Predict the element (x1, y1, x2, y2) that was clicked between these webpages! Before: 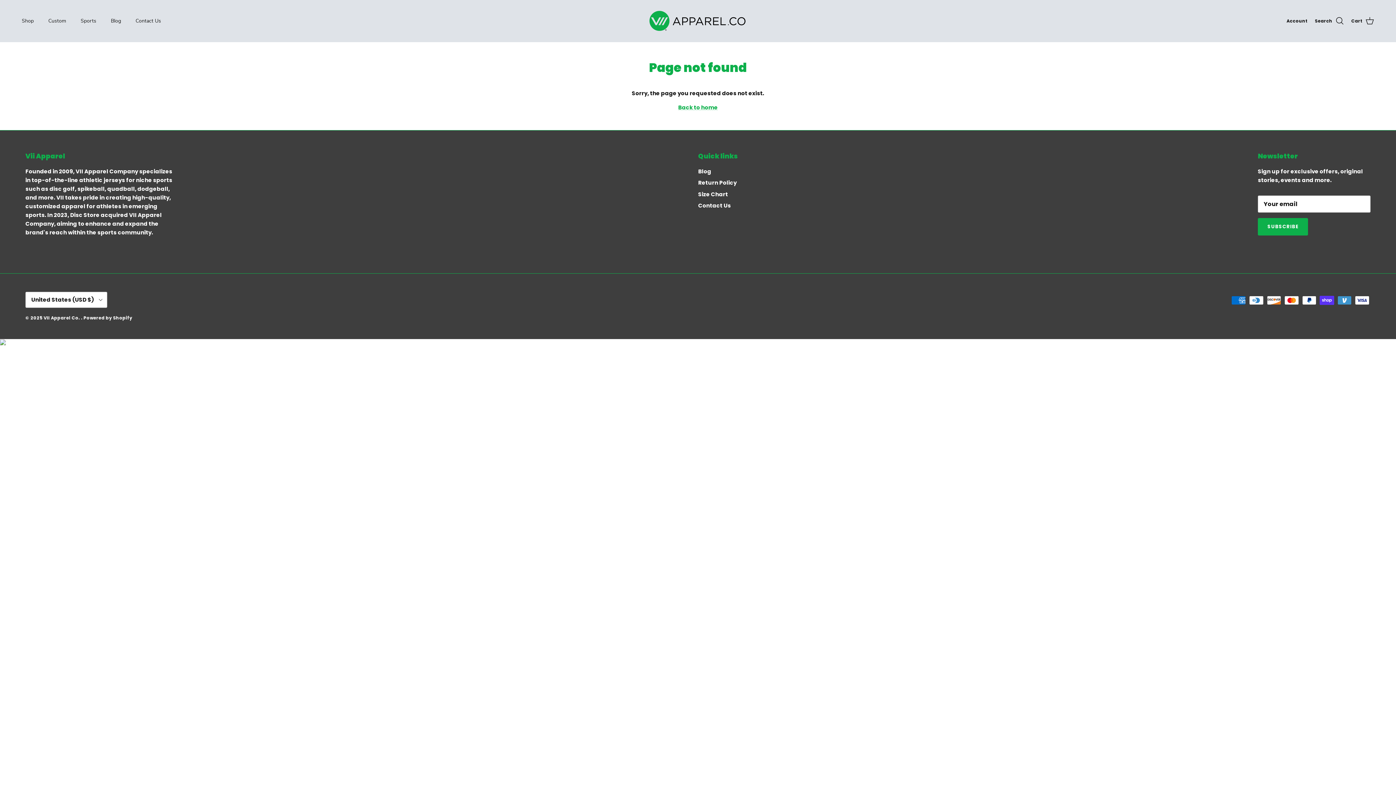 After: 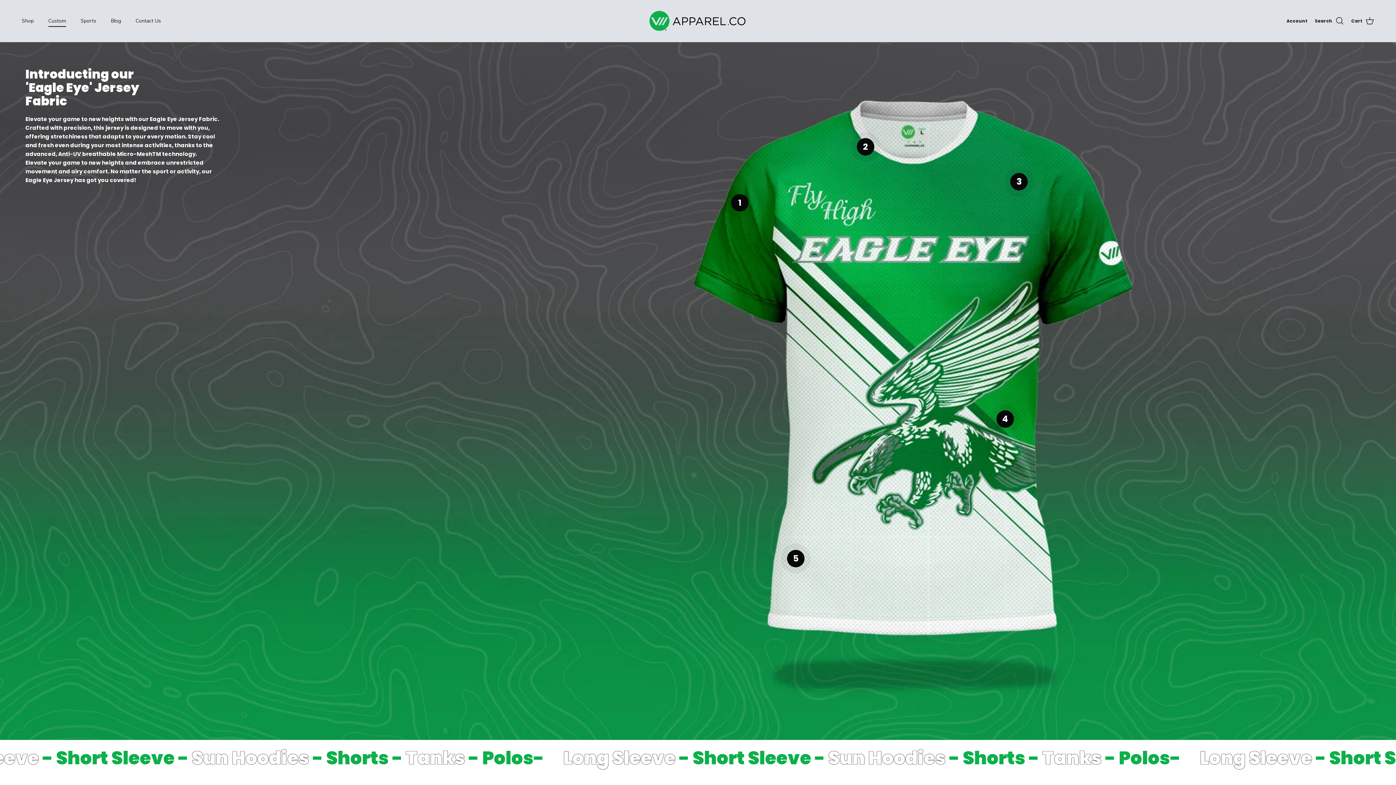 Action: bbox: (41, 9, 72, 32) label: Custom